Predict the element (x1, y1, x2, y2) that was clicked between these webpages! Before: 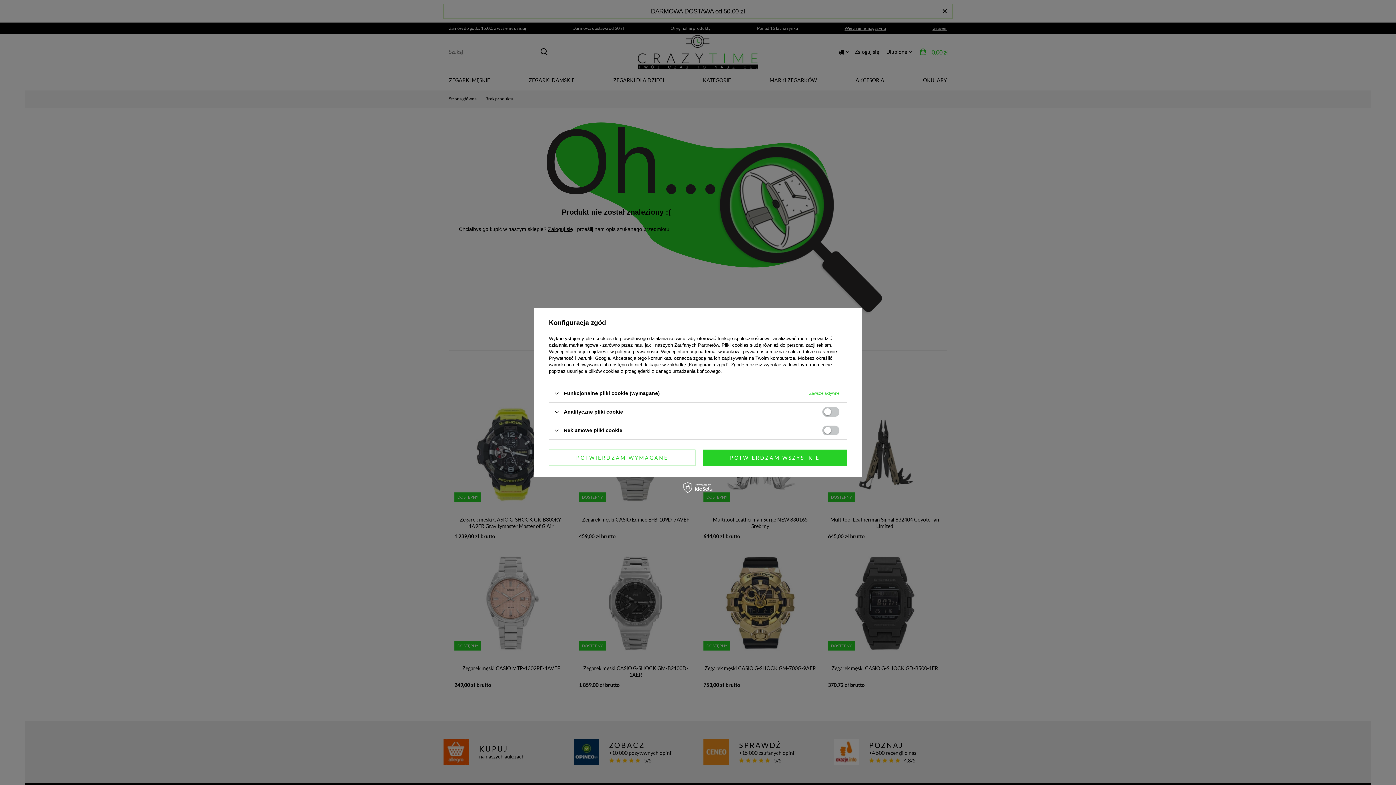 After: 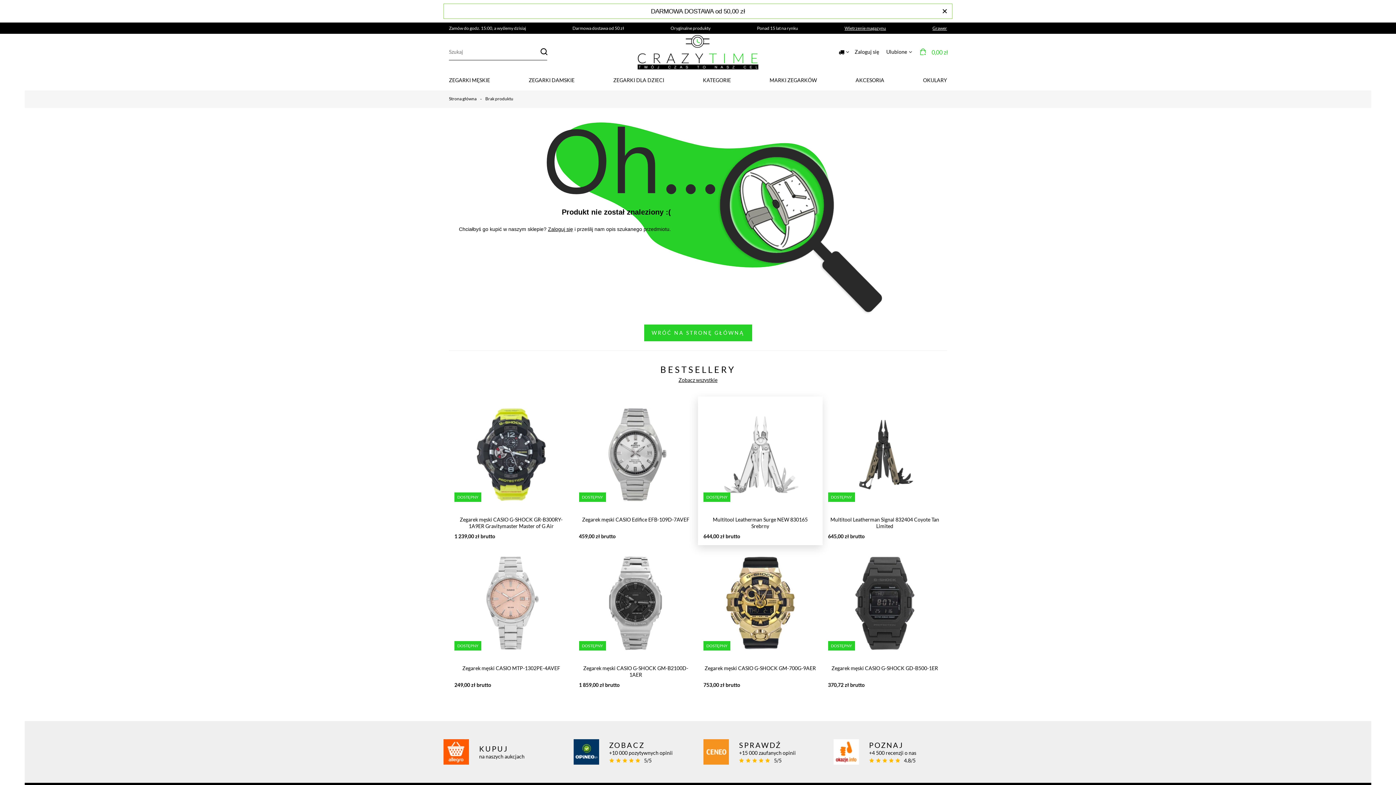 Action: label: POTWIERDZAM WSZYSTKIE bbox: (702, 449, 847, 466)